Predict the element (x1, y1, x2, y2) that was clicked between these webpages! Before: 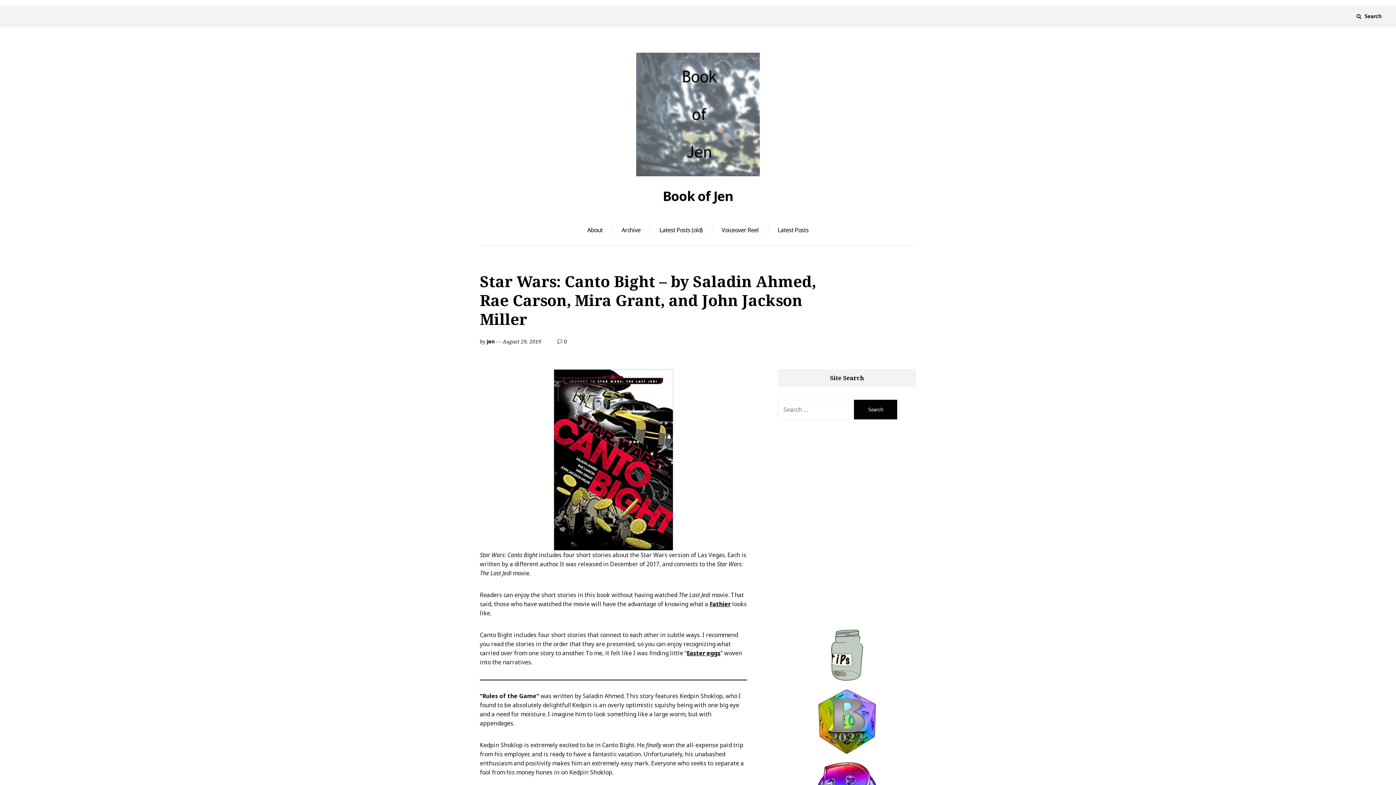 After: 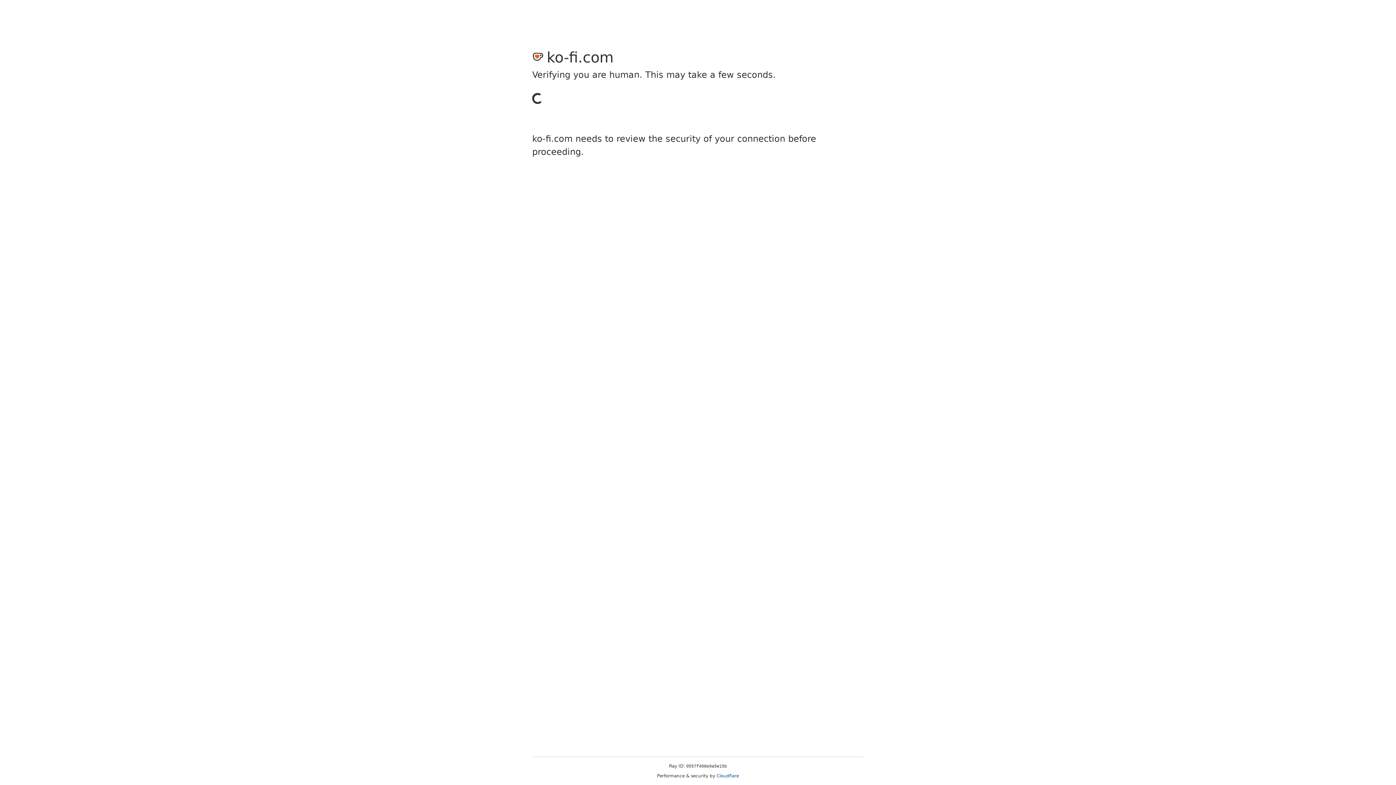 Action: bbox: (830, 651, 863, 658)